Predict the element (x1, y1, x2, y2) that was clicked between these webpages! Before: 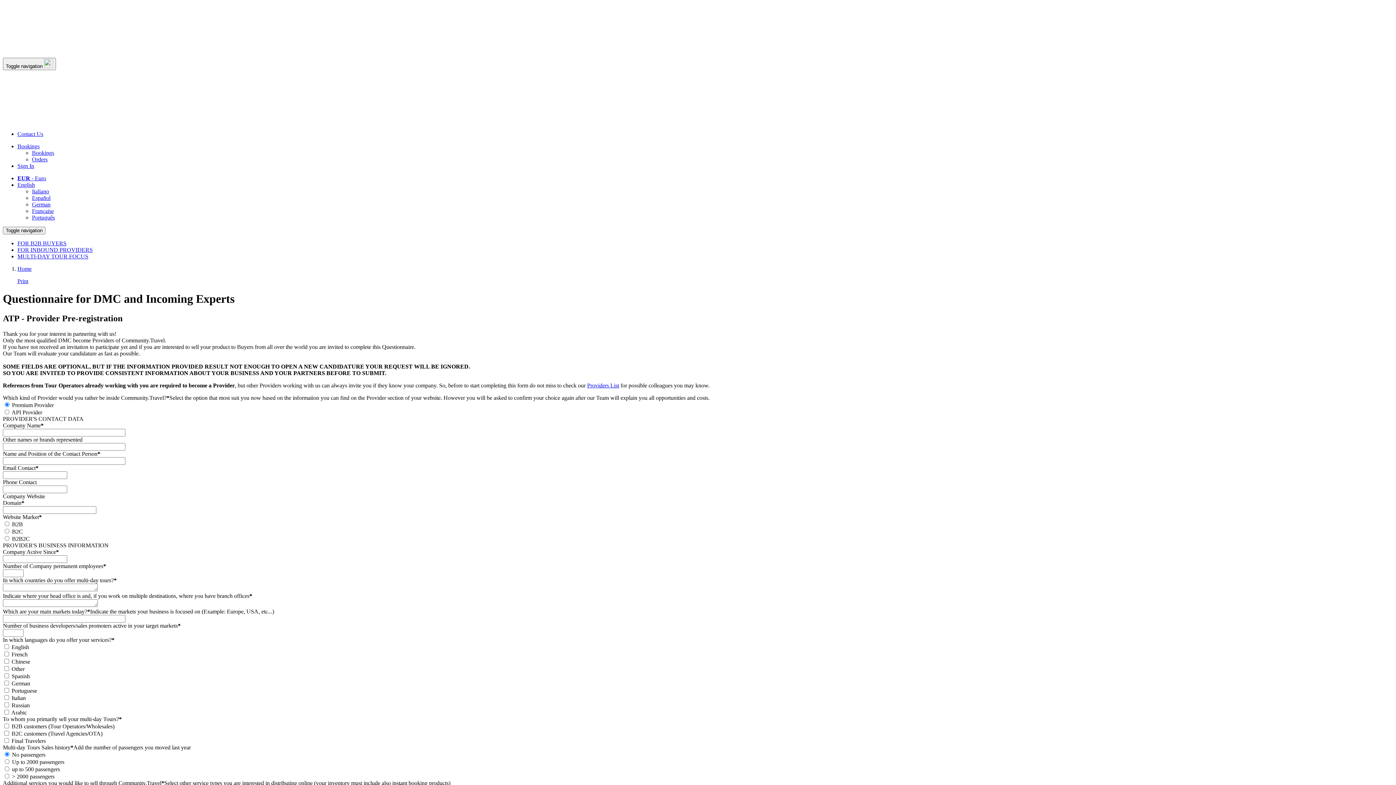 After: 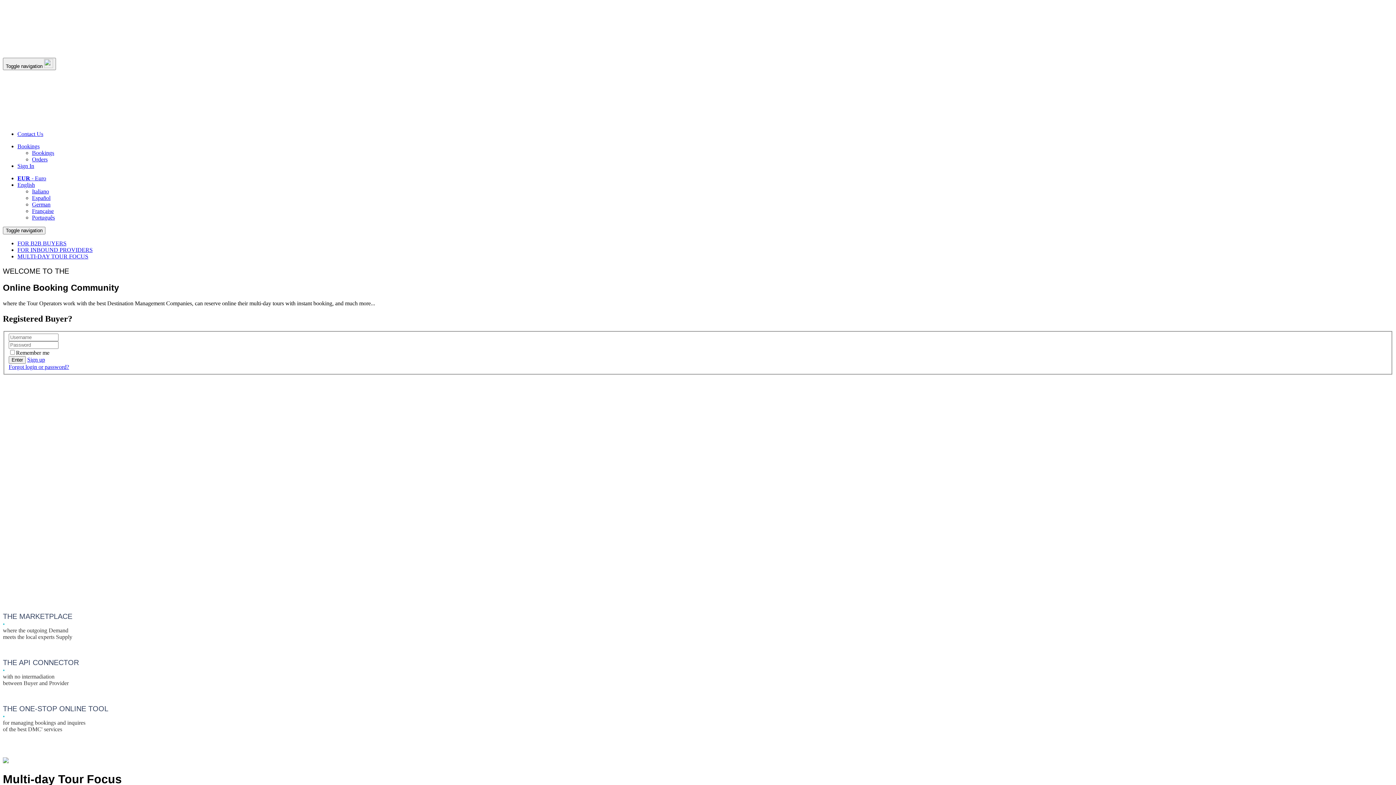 Action: bbox: (17, 265, 31, 272) label: Home